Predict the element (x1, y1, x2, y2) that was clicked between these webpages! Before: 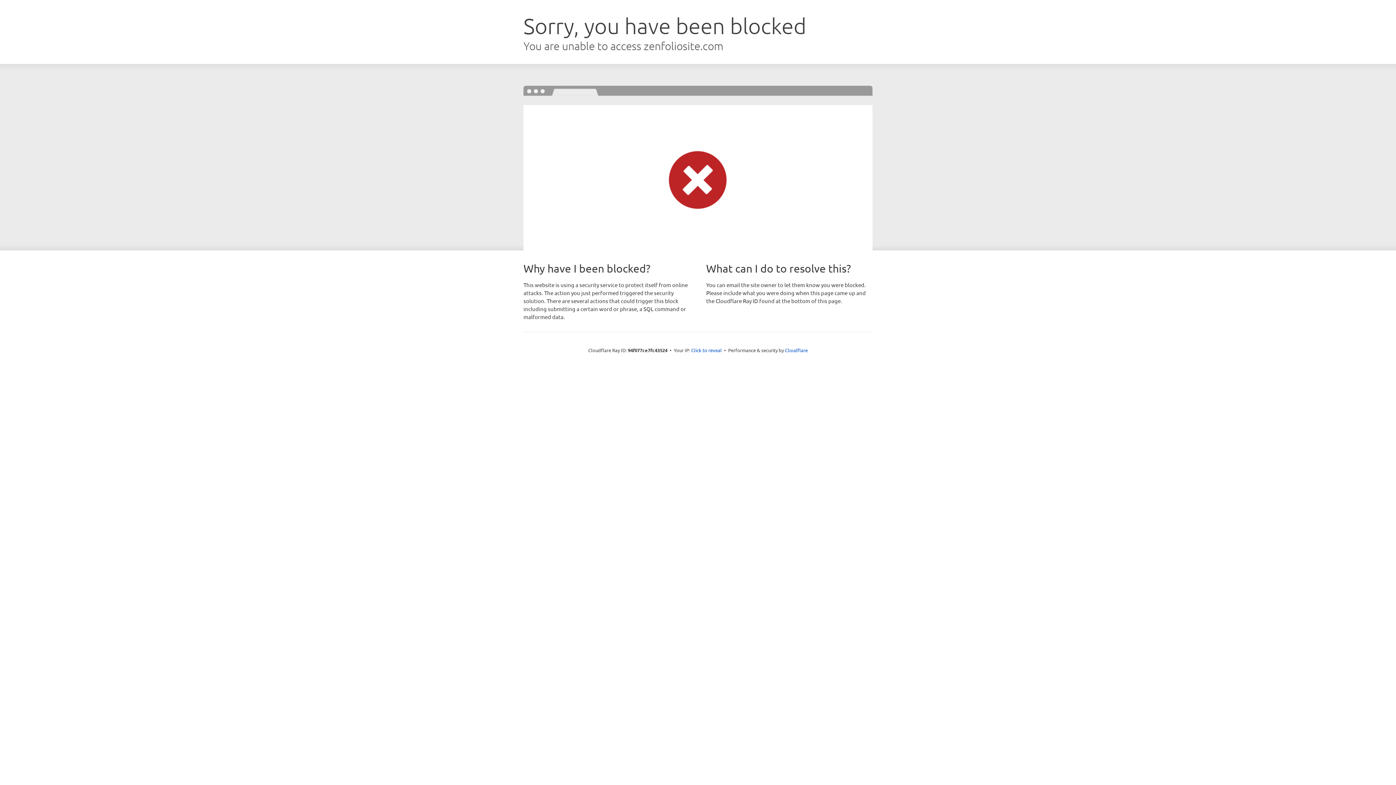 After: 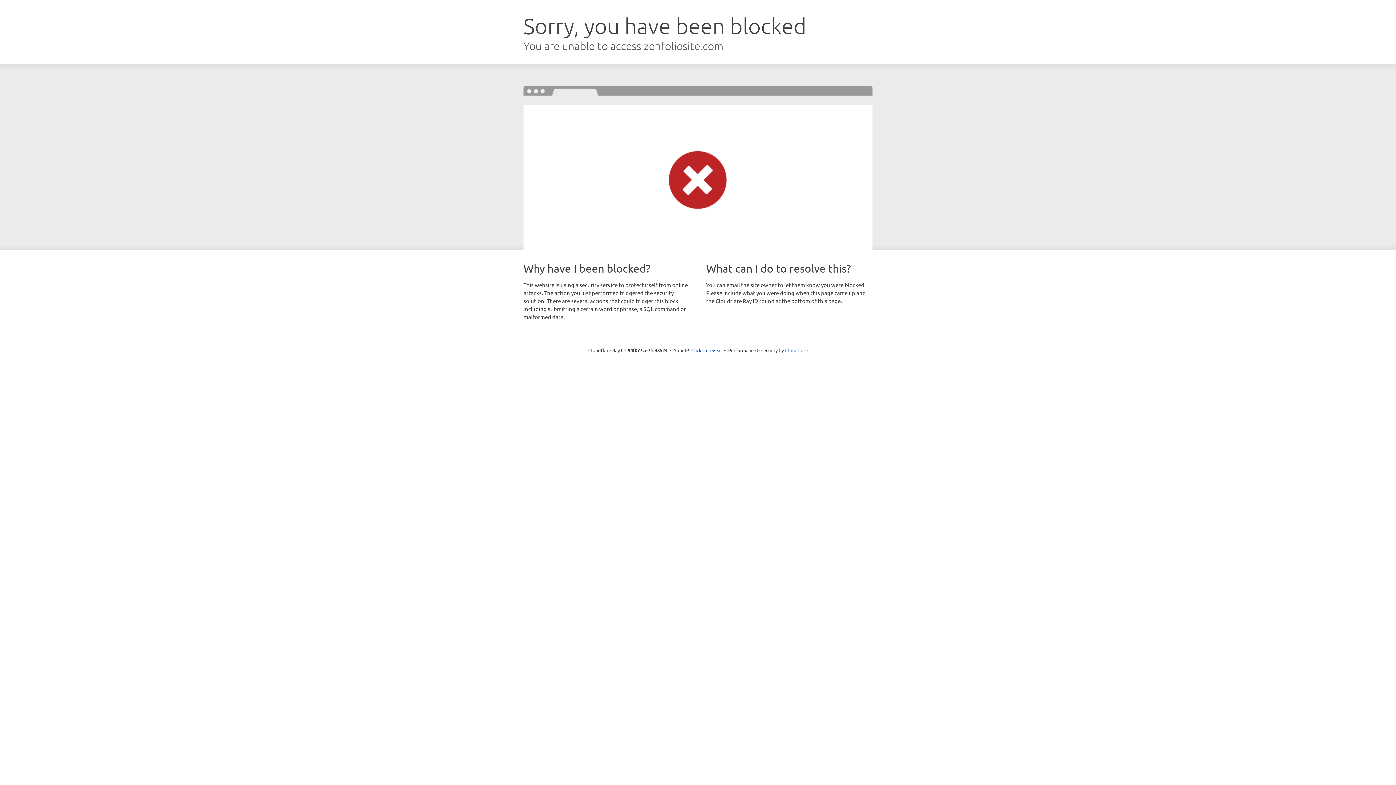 Action: bbox: (785, 347, 808, 353) label: Cloudflare